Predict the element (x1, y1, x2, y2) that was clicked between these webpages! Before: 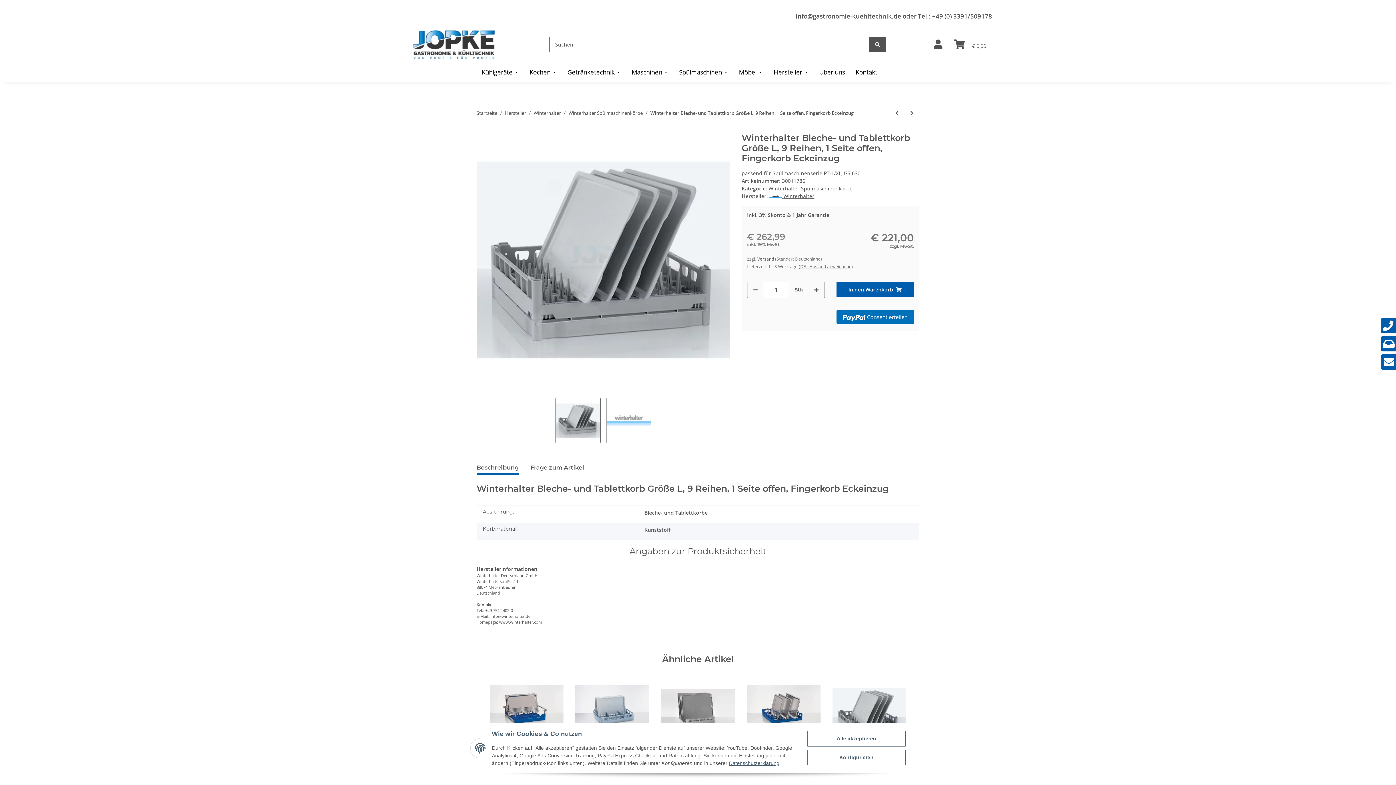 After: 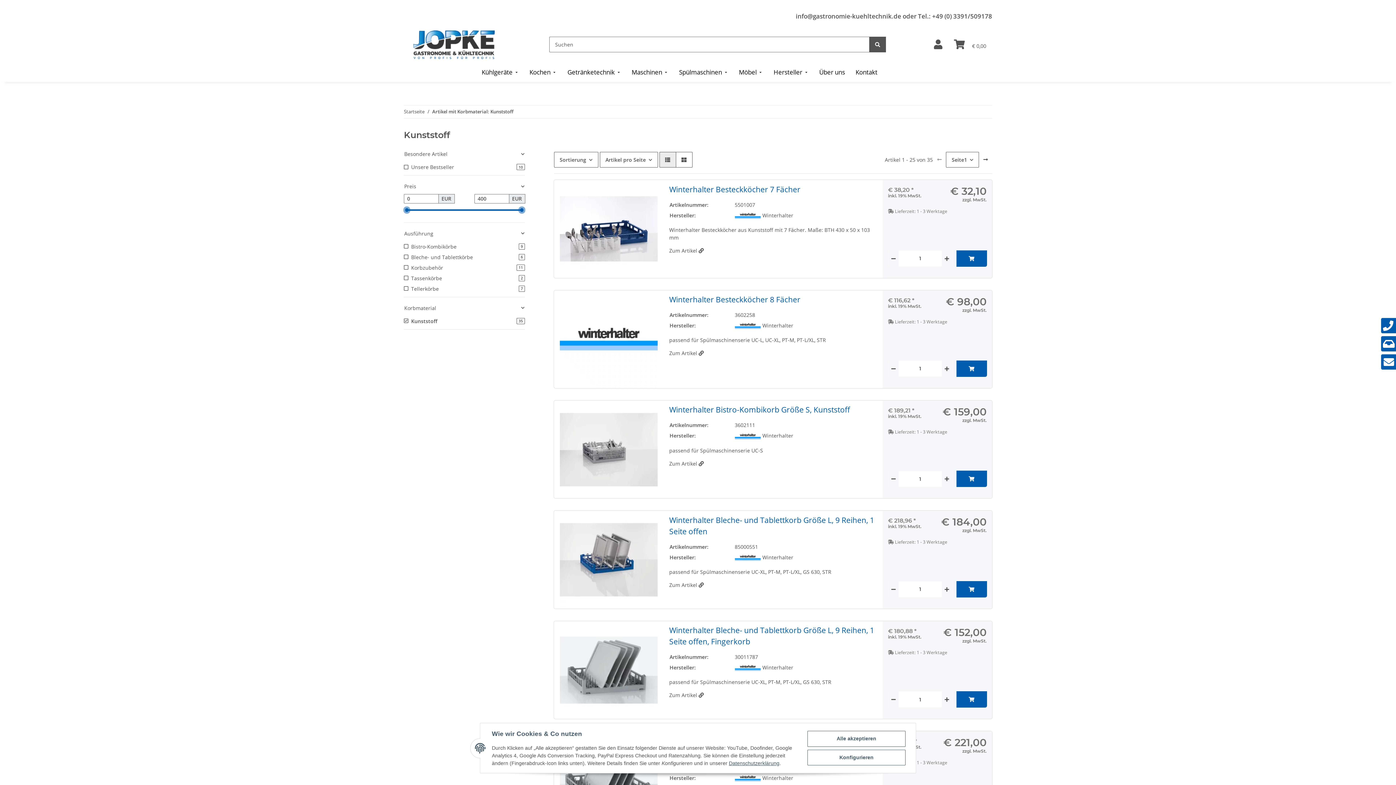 Action: label: Kunststoff bbox: (642, 526, 673, 534)